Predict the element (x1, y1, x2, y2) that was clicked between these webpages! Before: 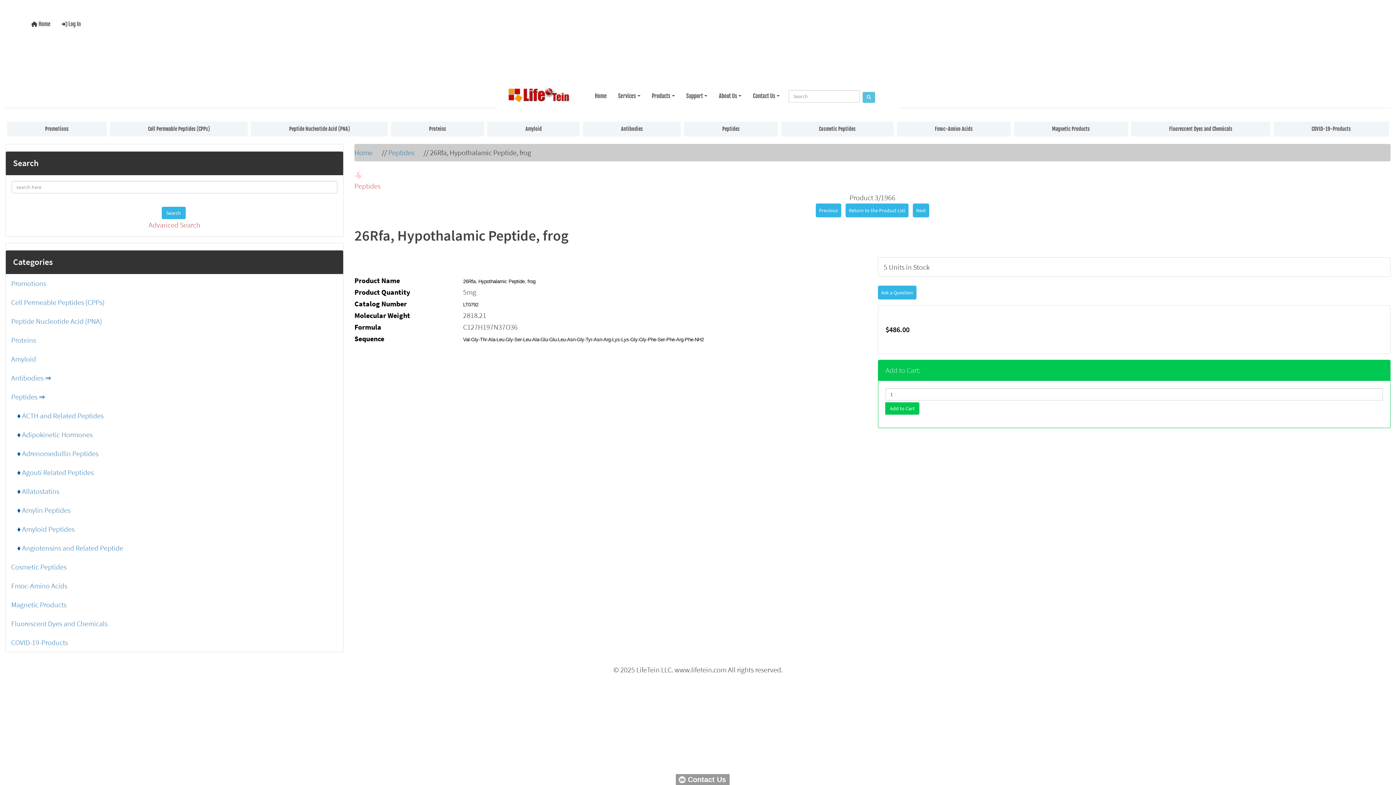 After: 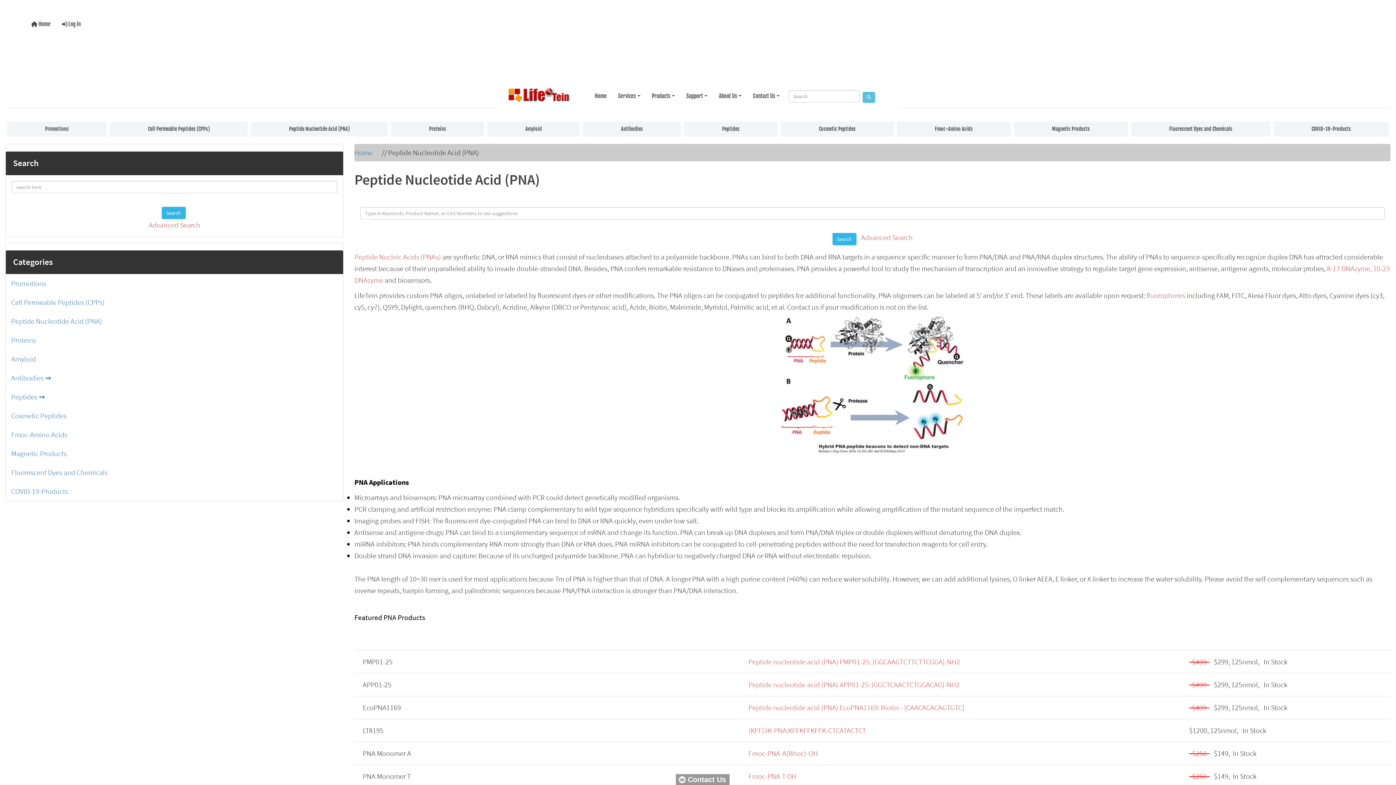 Action: label: Peptide Nucleotide Acid (PNA) bbox: (5, 312, 343, 331)